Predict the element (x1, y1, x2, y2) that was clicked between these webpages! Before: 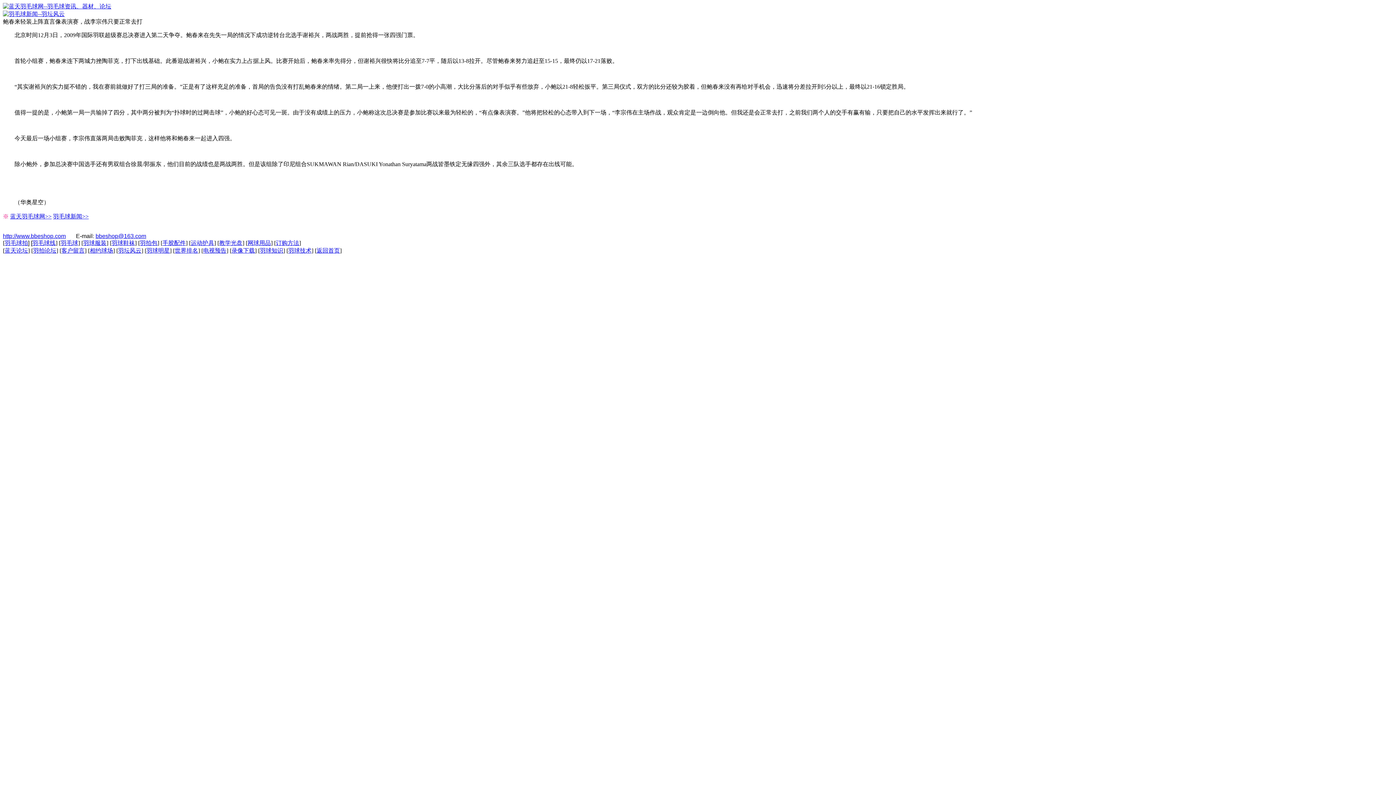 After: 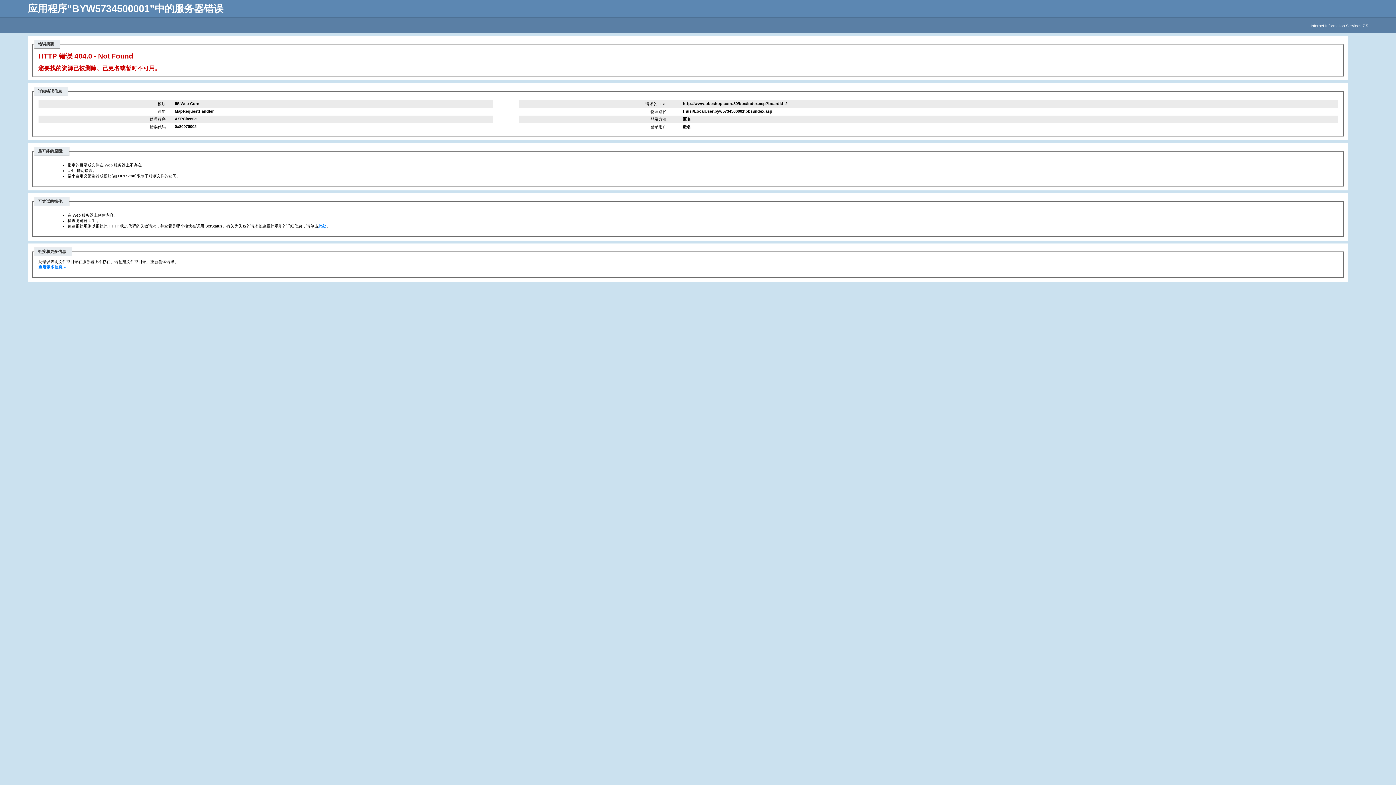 Action: label: 客户留言 bbox: (61, 247, 84, 253)